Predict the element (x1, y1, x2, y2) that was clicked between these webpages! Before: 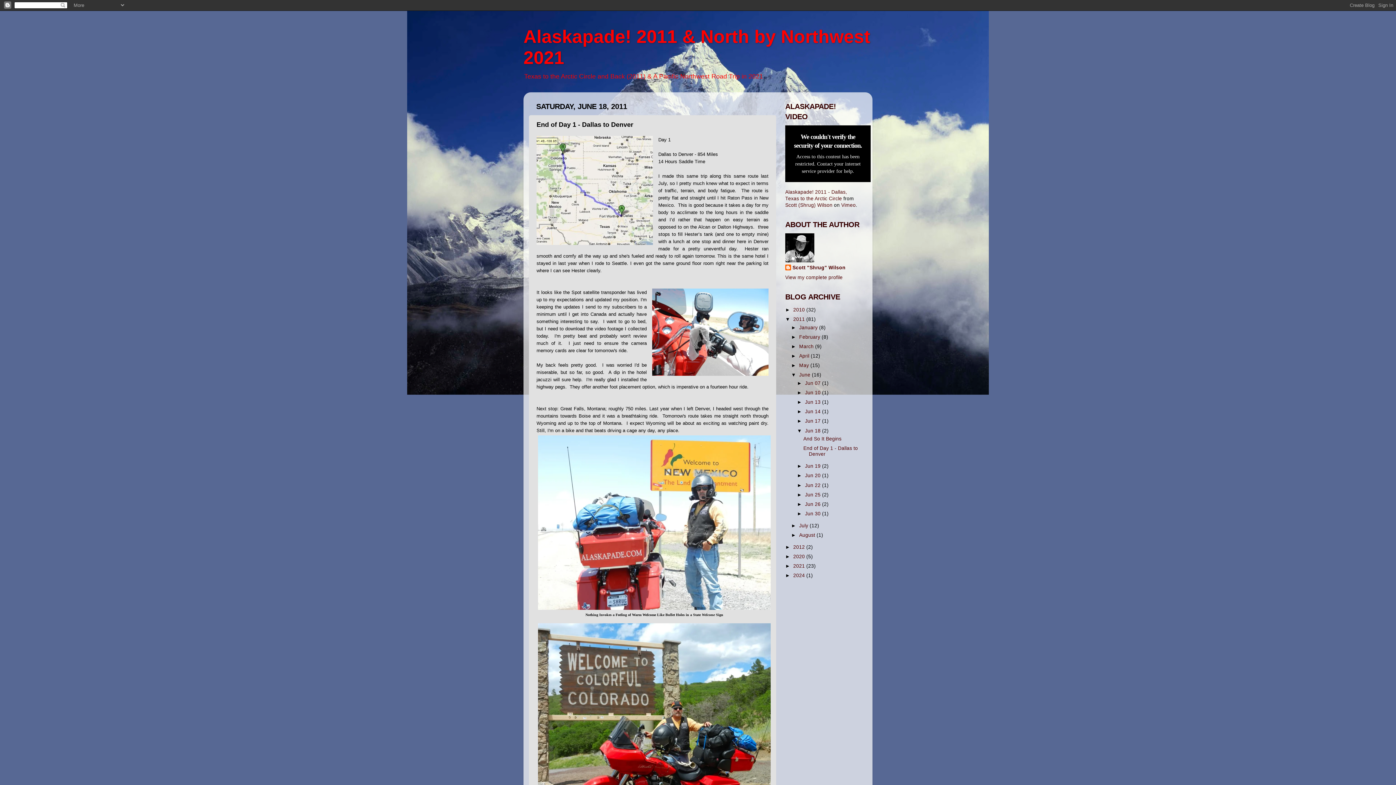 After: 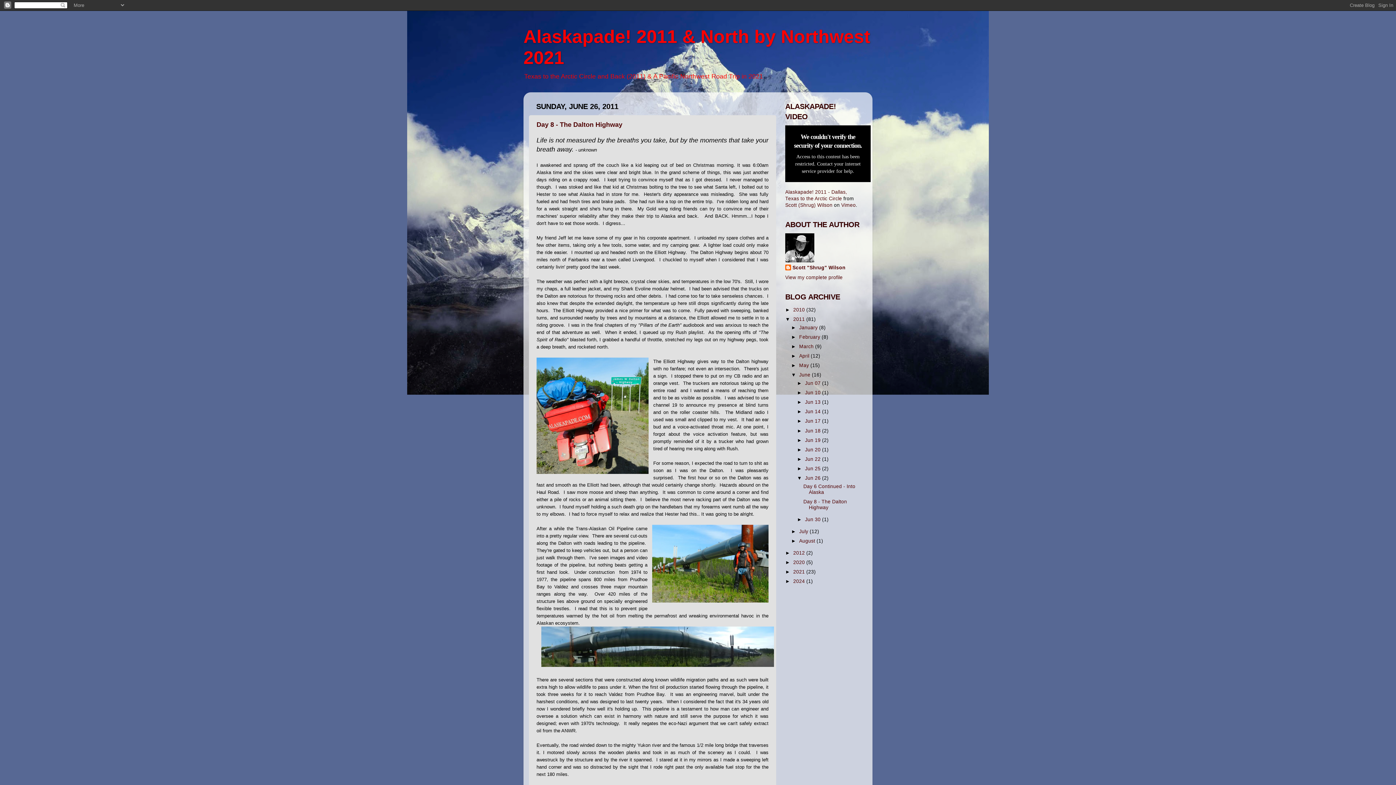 Action: label: Jun 26  bbox: (805, 501, 822, 507)